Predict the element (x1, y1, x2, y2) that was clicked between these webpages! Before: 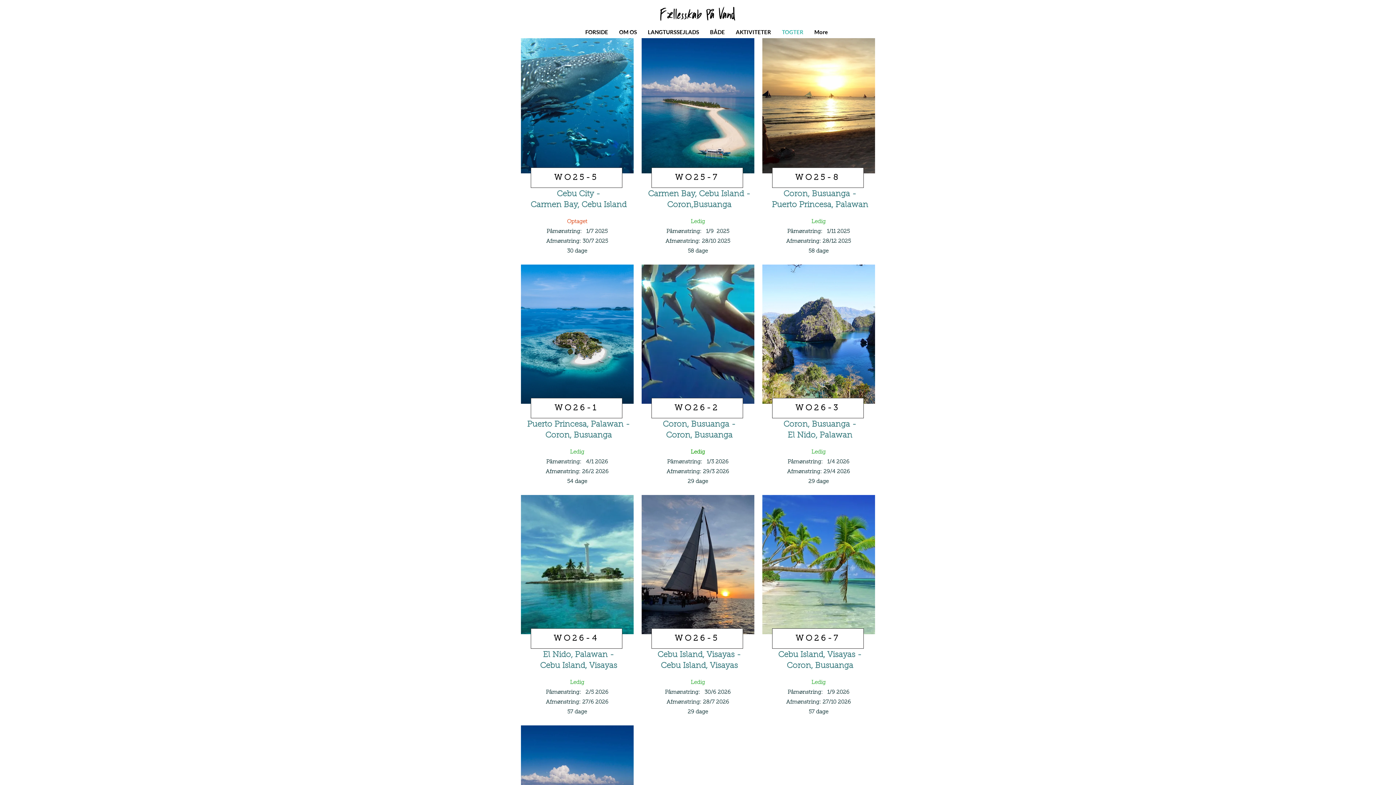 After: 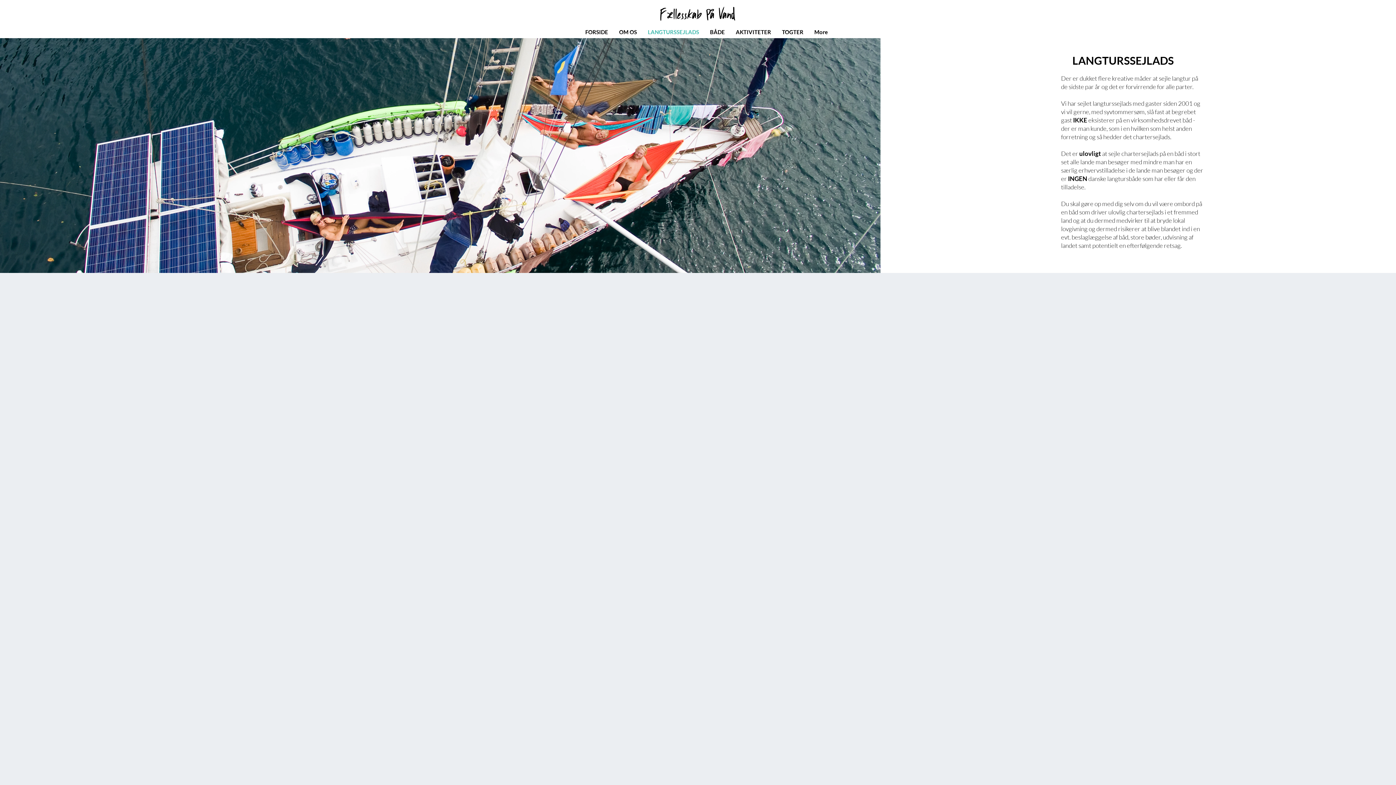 Action: bbox: (642, 22, 704, 41) label: LANGTURSSEJLADS